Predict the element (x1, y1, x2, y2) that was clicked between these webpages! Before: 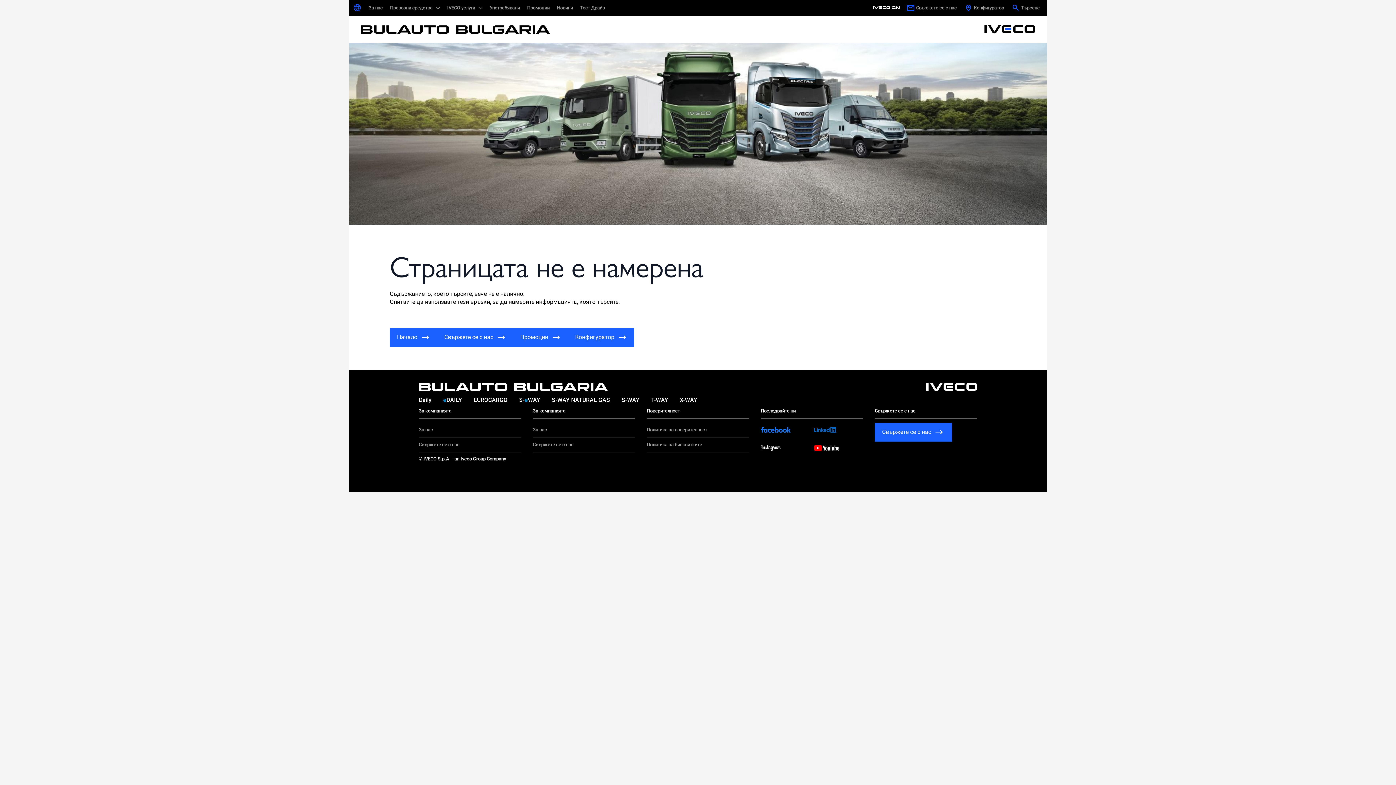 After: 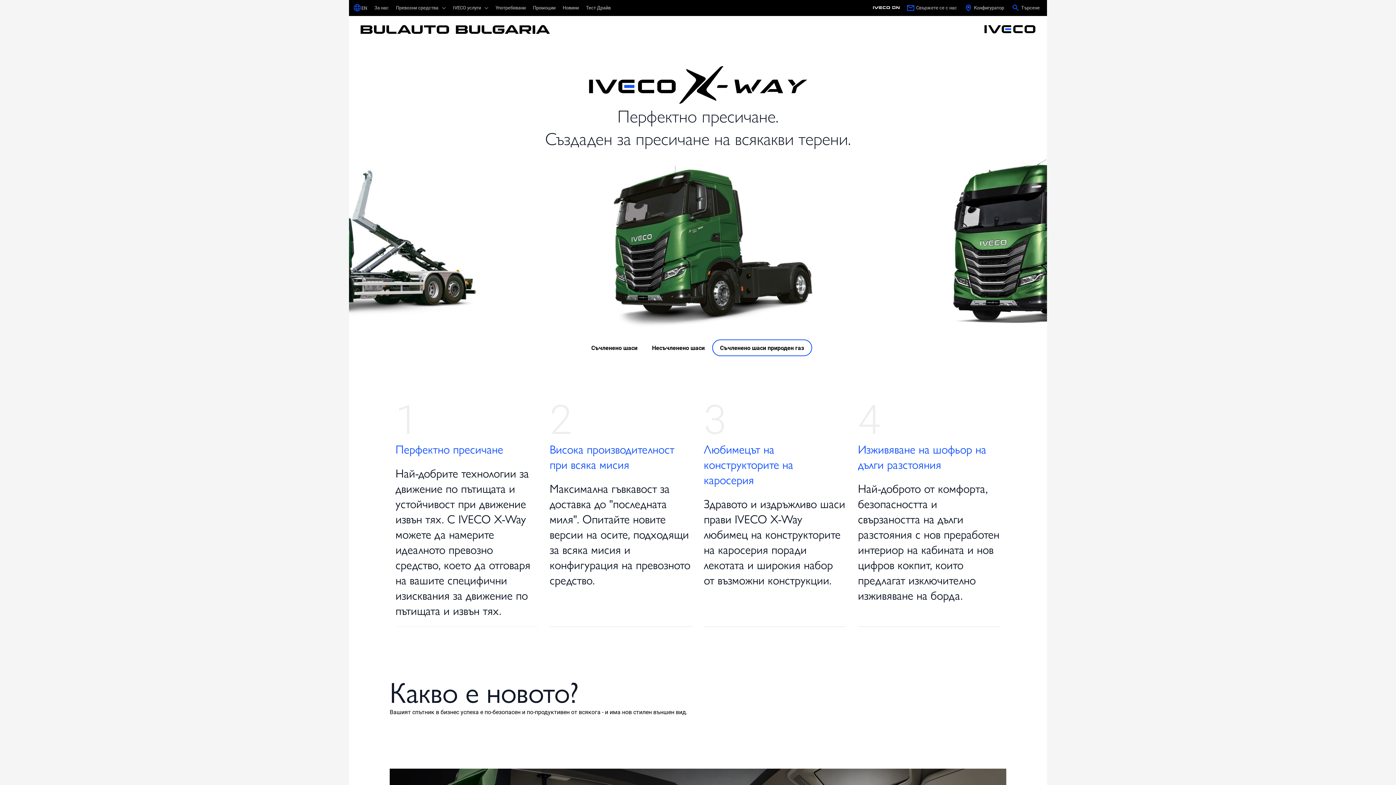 Action: bbox: (674, 392, 703, 407) label: X-WAY